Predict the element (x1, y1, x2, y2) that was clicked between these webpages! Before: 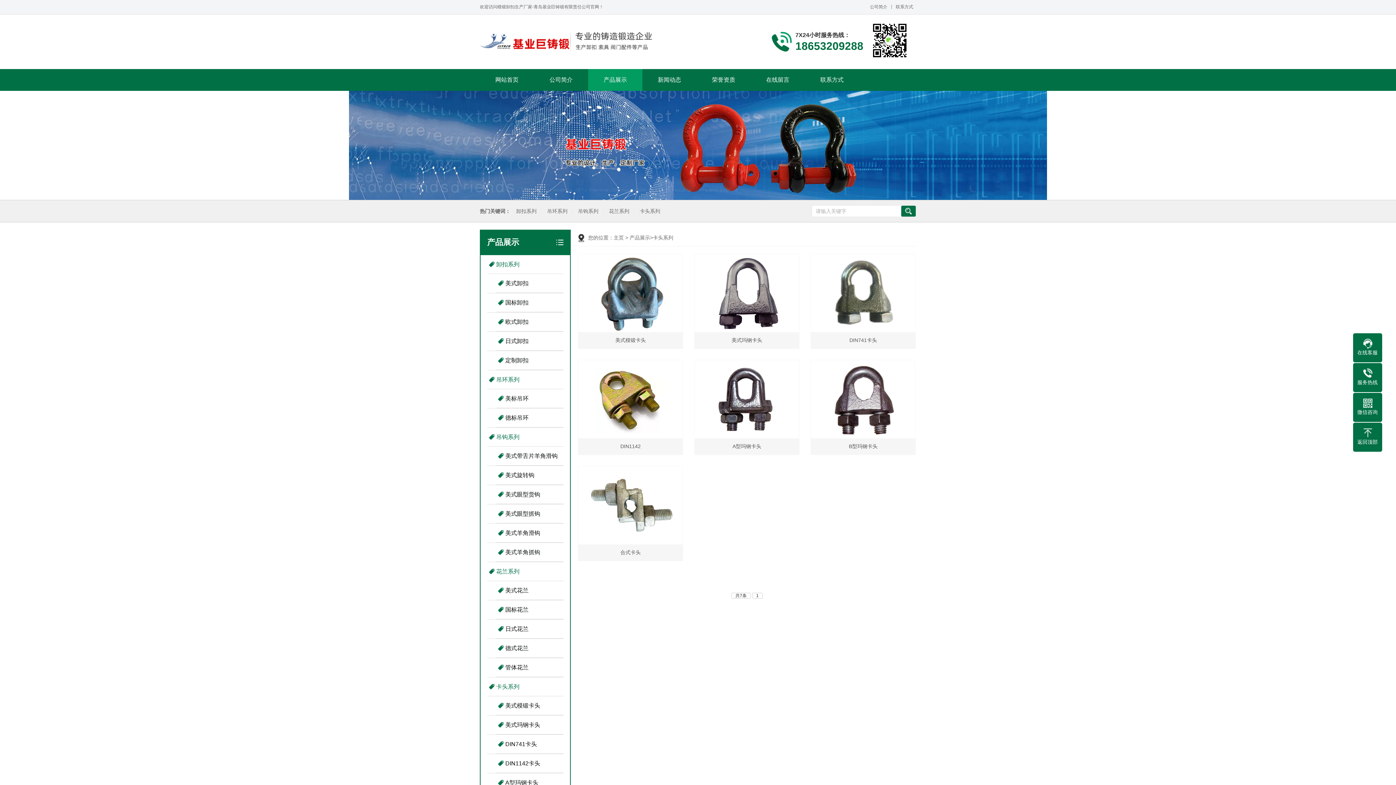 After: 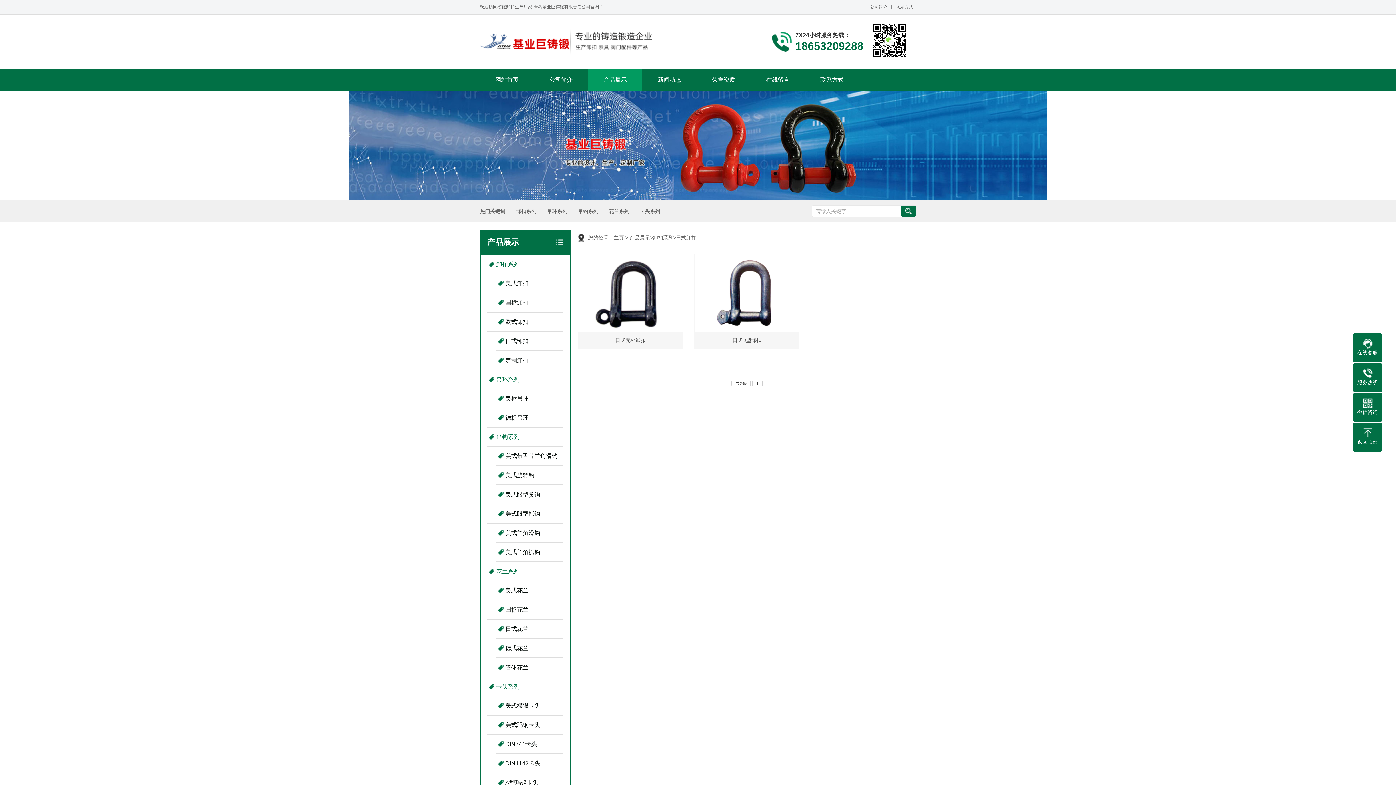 Action: bbox: (496, 332, 563, 350) label: 日式卸扣